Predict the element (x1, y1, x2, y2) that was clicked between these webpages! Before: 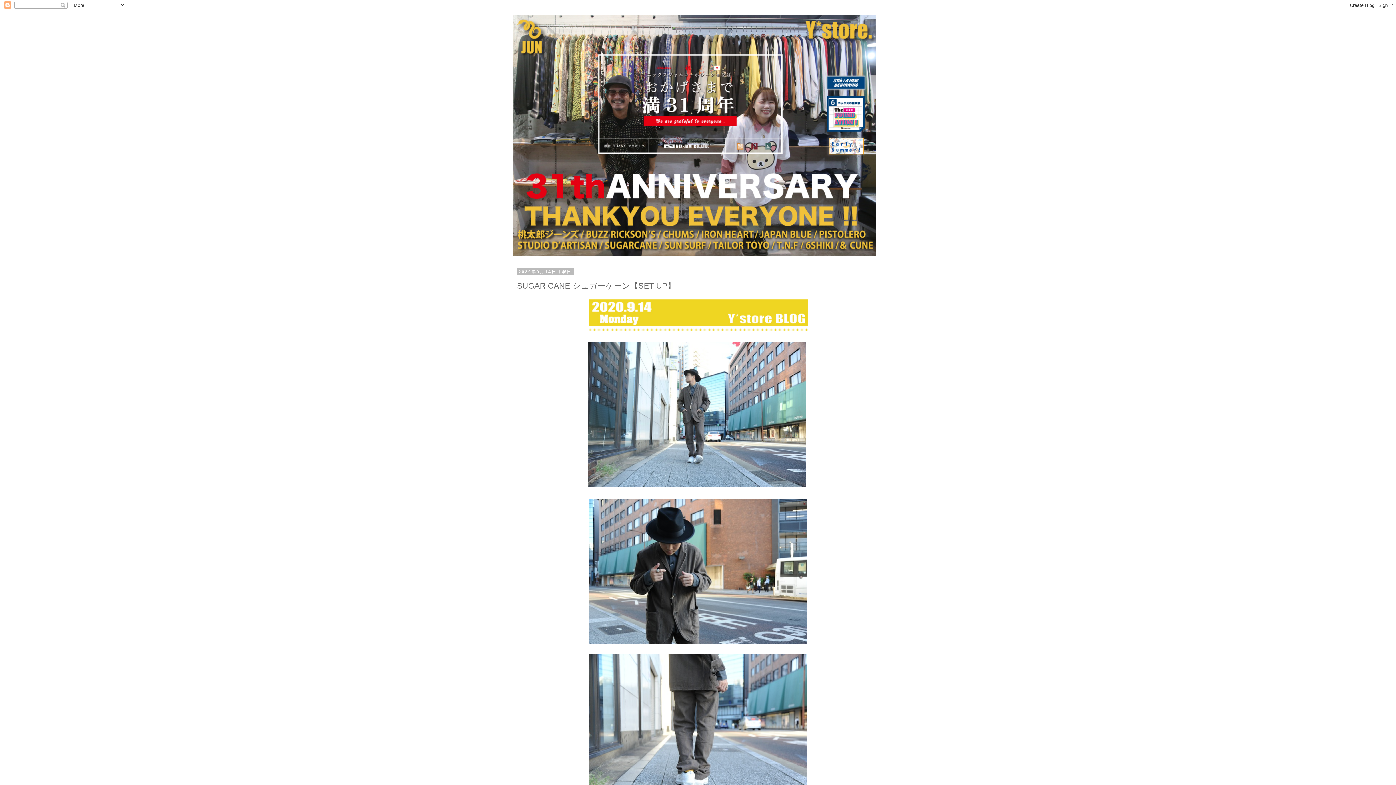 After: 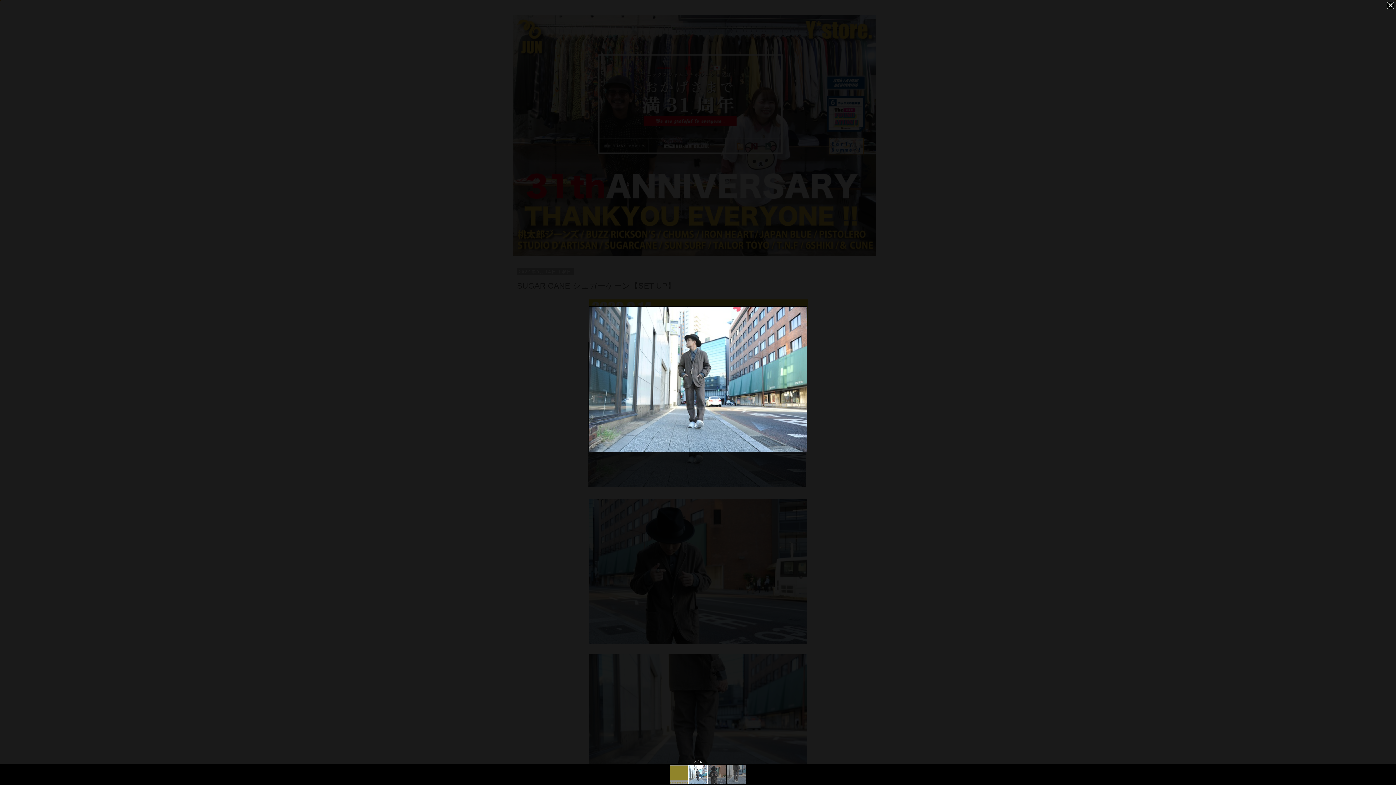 Action: label:   bbox: (586, 484, 809, 489)